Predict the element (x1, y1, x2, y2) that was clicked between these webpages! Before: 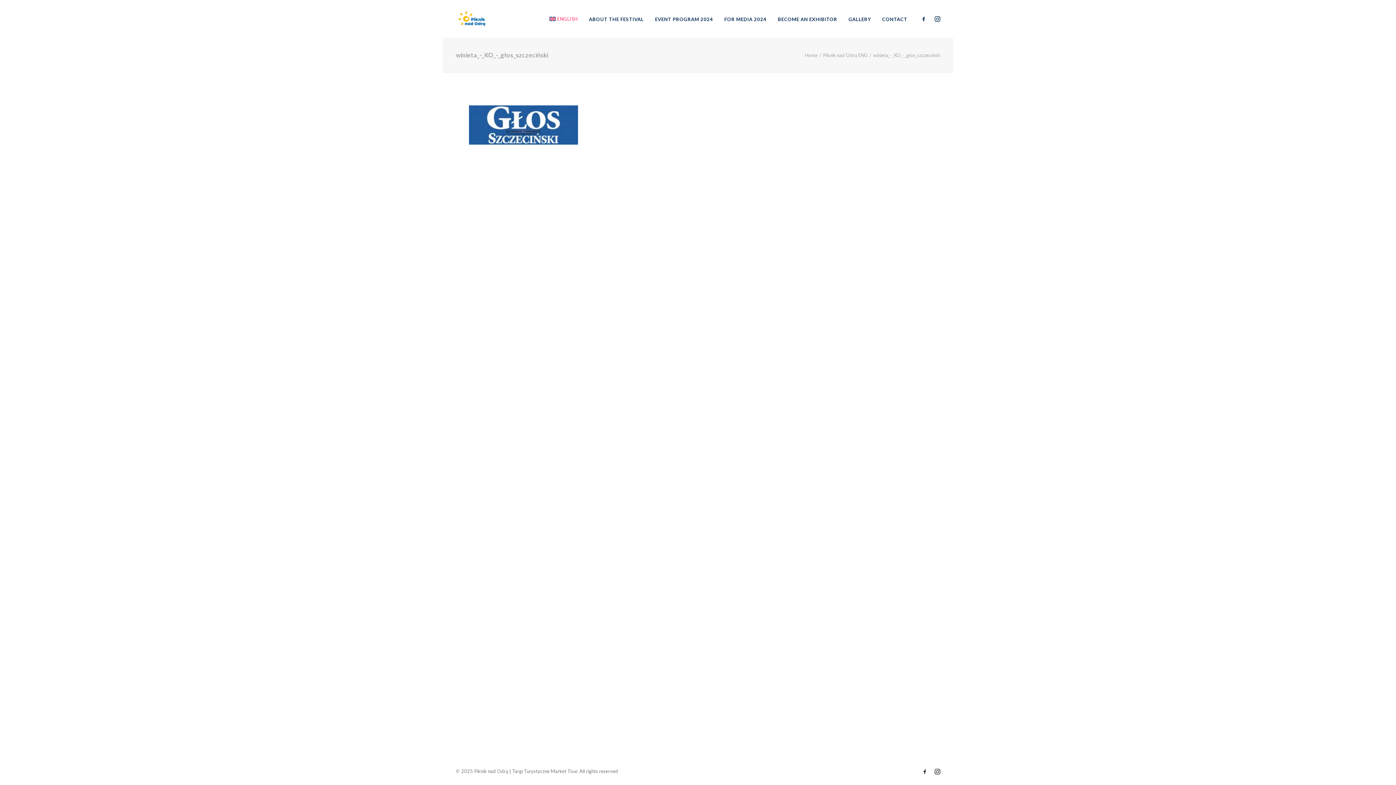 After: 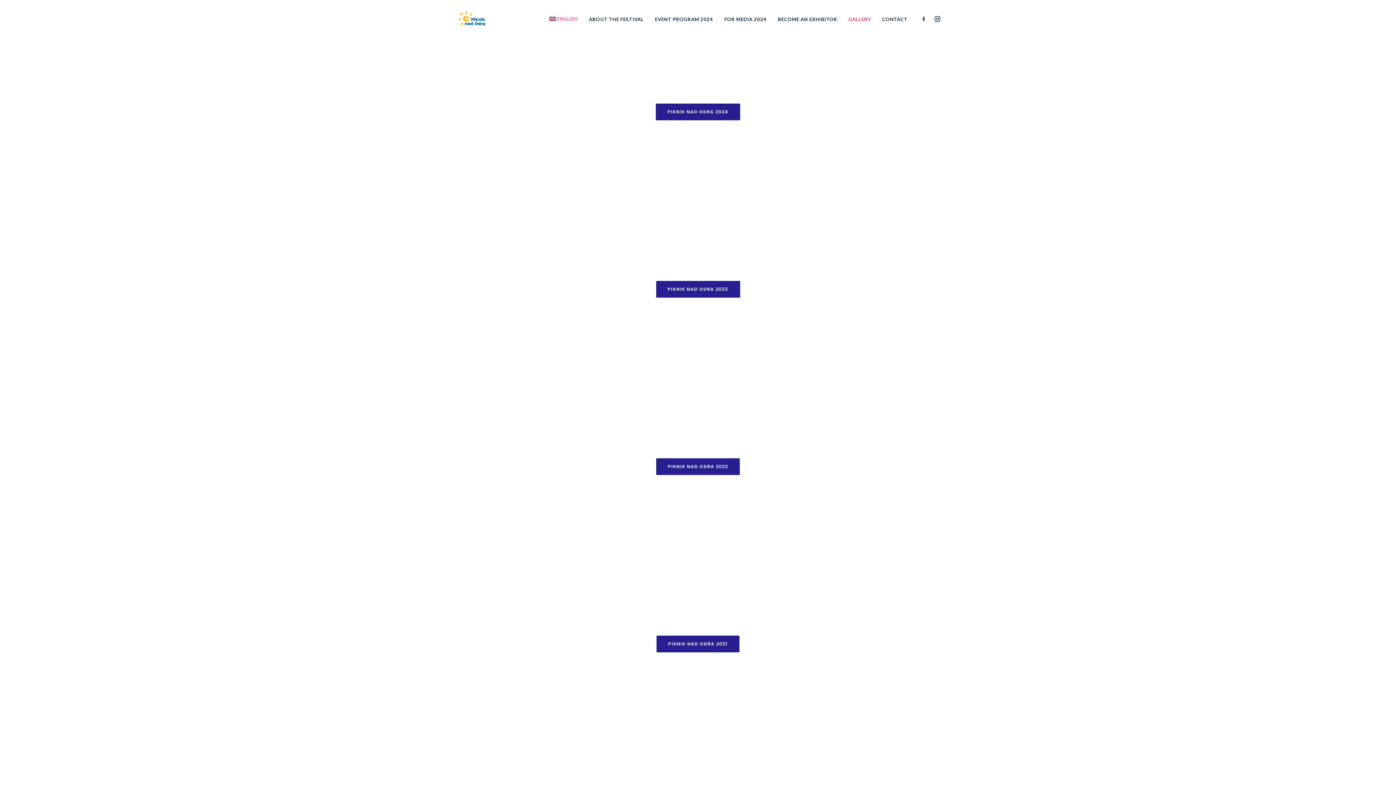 Action: bbox: (843, 0, 876, 38) label: GALLERY